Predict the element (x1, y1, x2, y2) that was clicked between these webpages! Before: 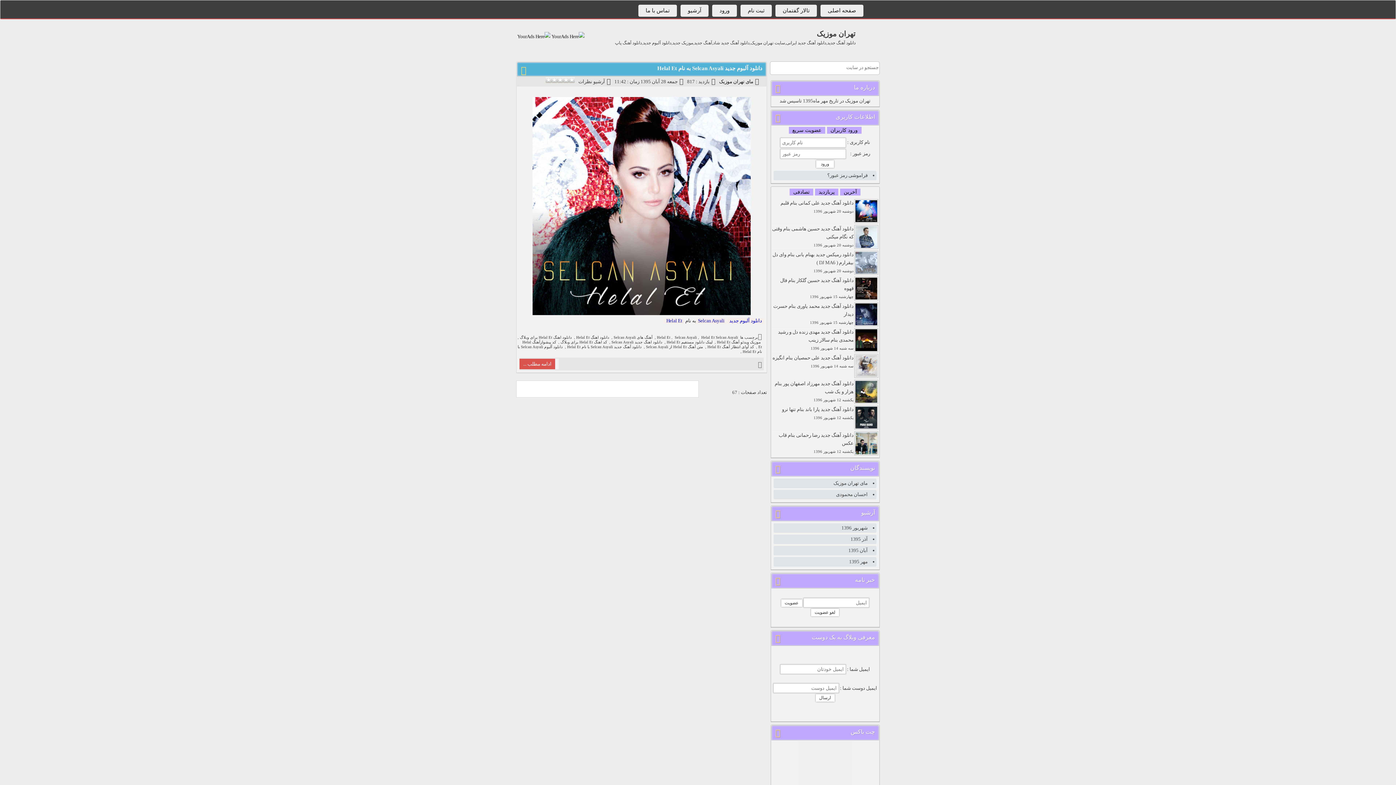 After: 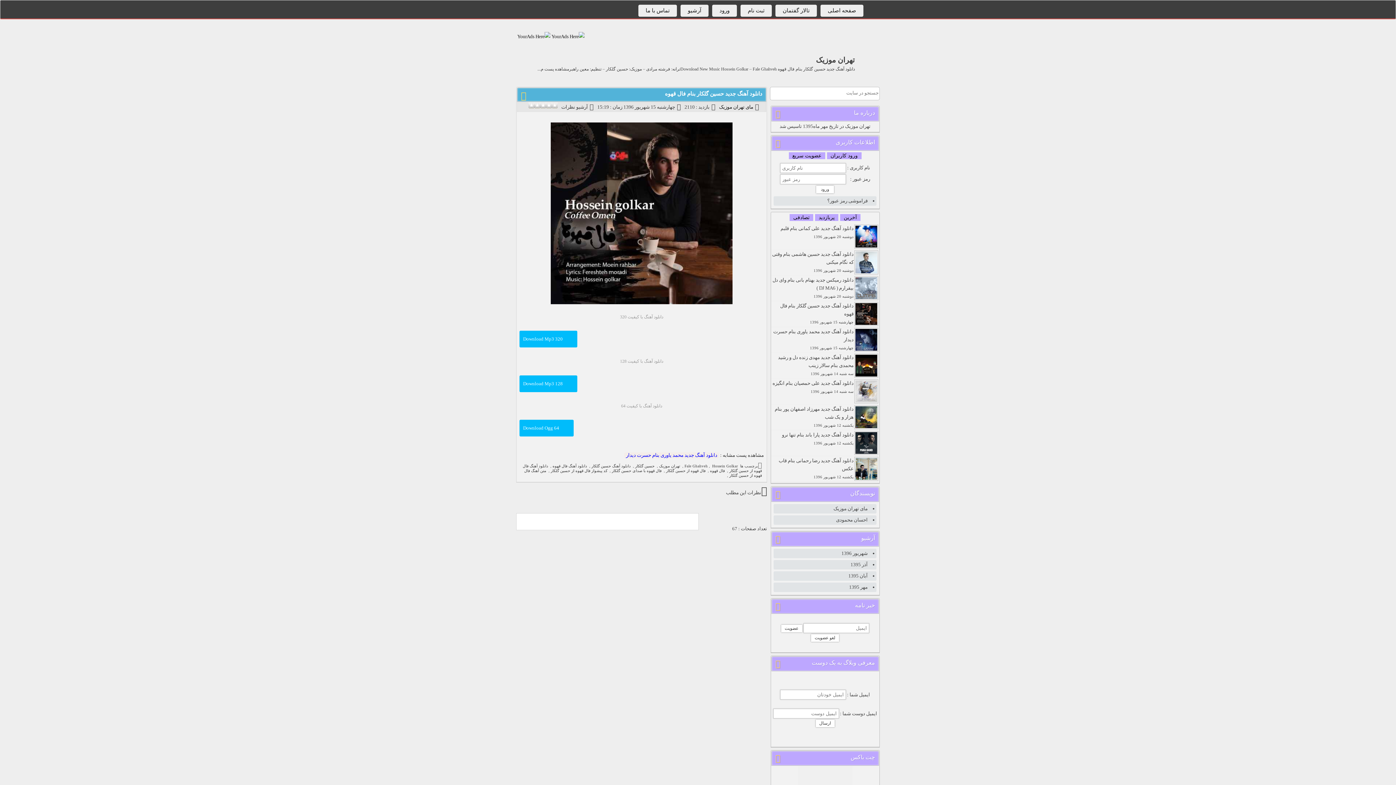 Action: label: دانلود آهنگ جدید حسین گلکار بنام فال قهوه
چهارشنبه 15 شهريور 1396 bbox: (772, 276, 878, 300)